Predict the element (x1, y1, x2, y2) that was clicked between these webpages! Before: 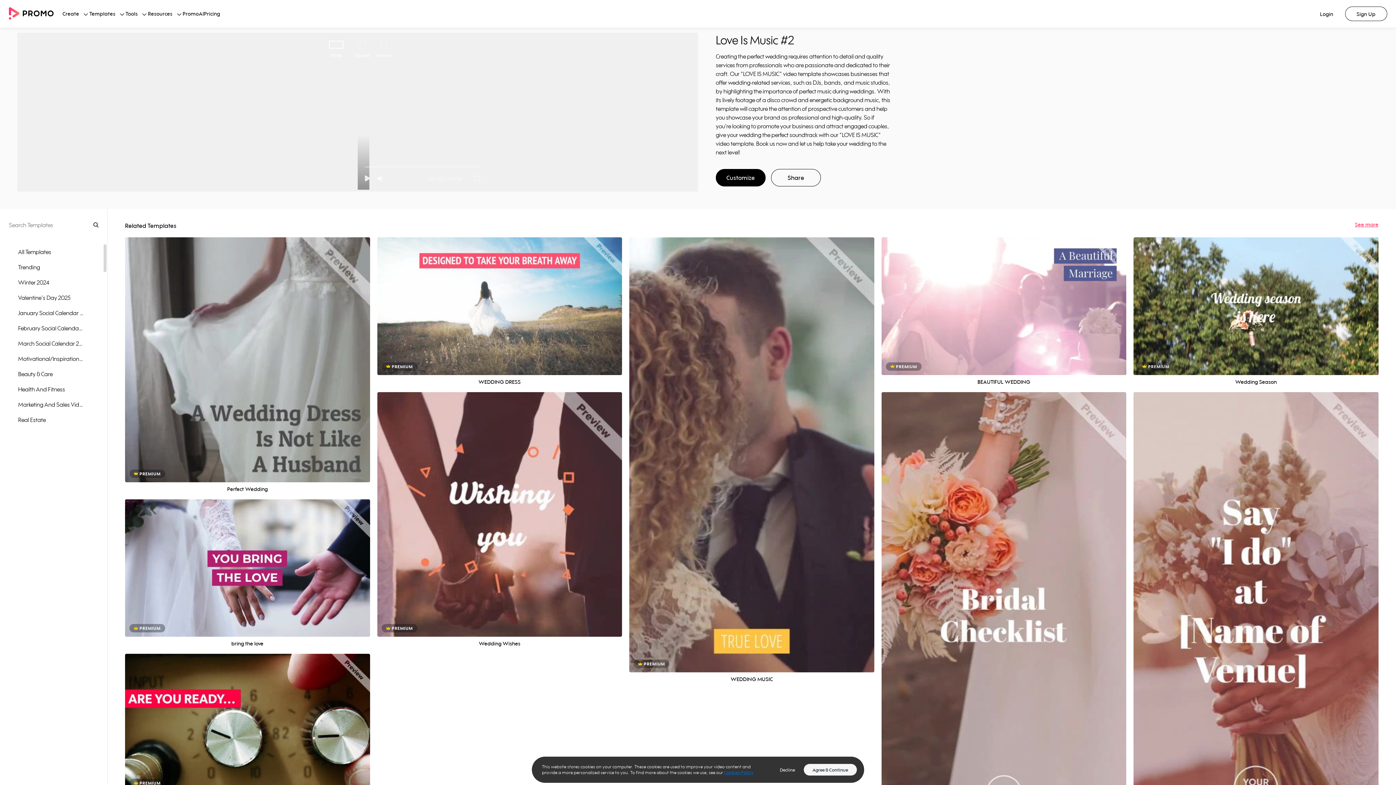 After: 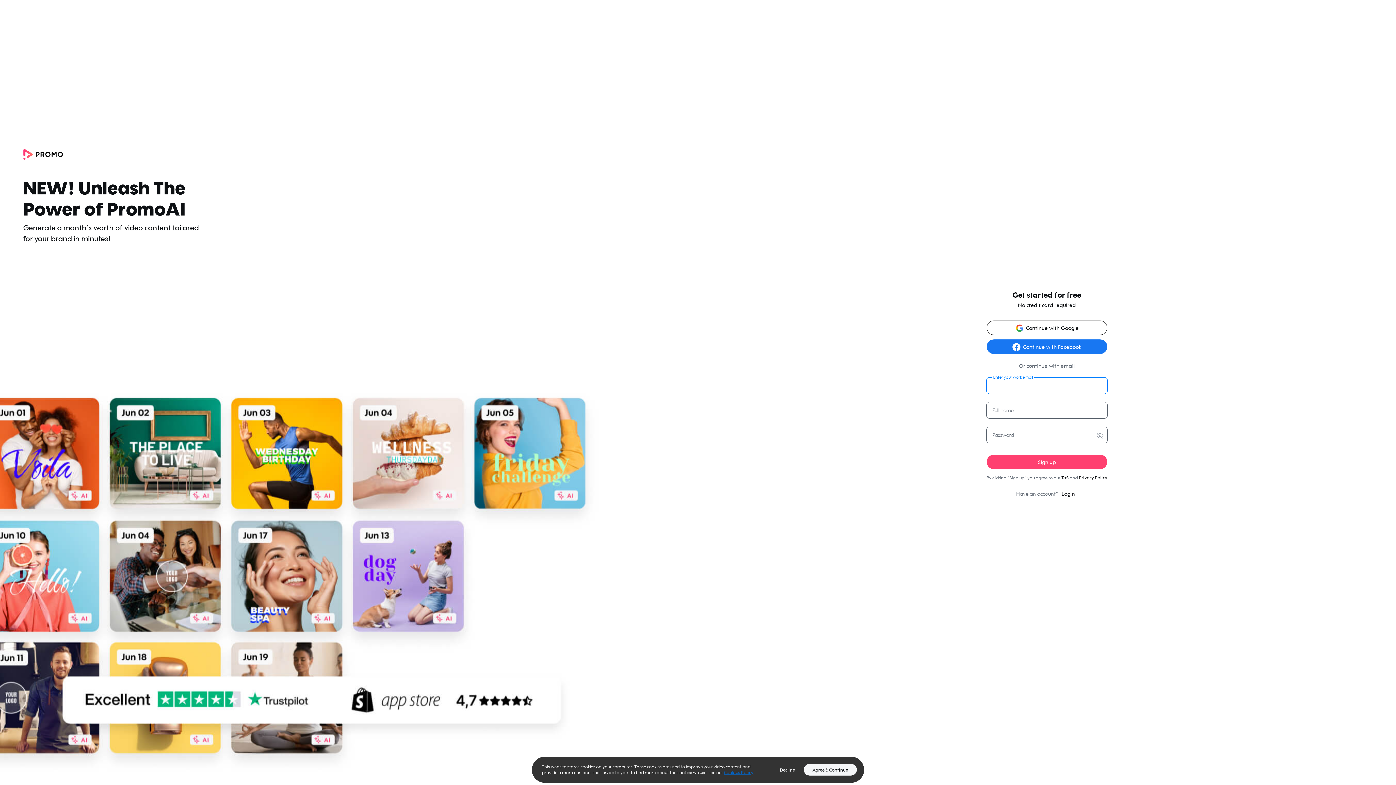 Action: bbox: (1345, 6, 1387, 21) label: Sign Up